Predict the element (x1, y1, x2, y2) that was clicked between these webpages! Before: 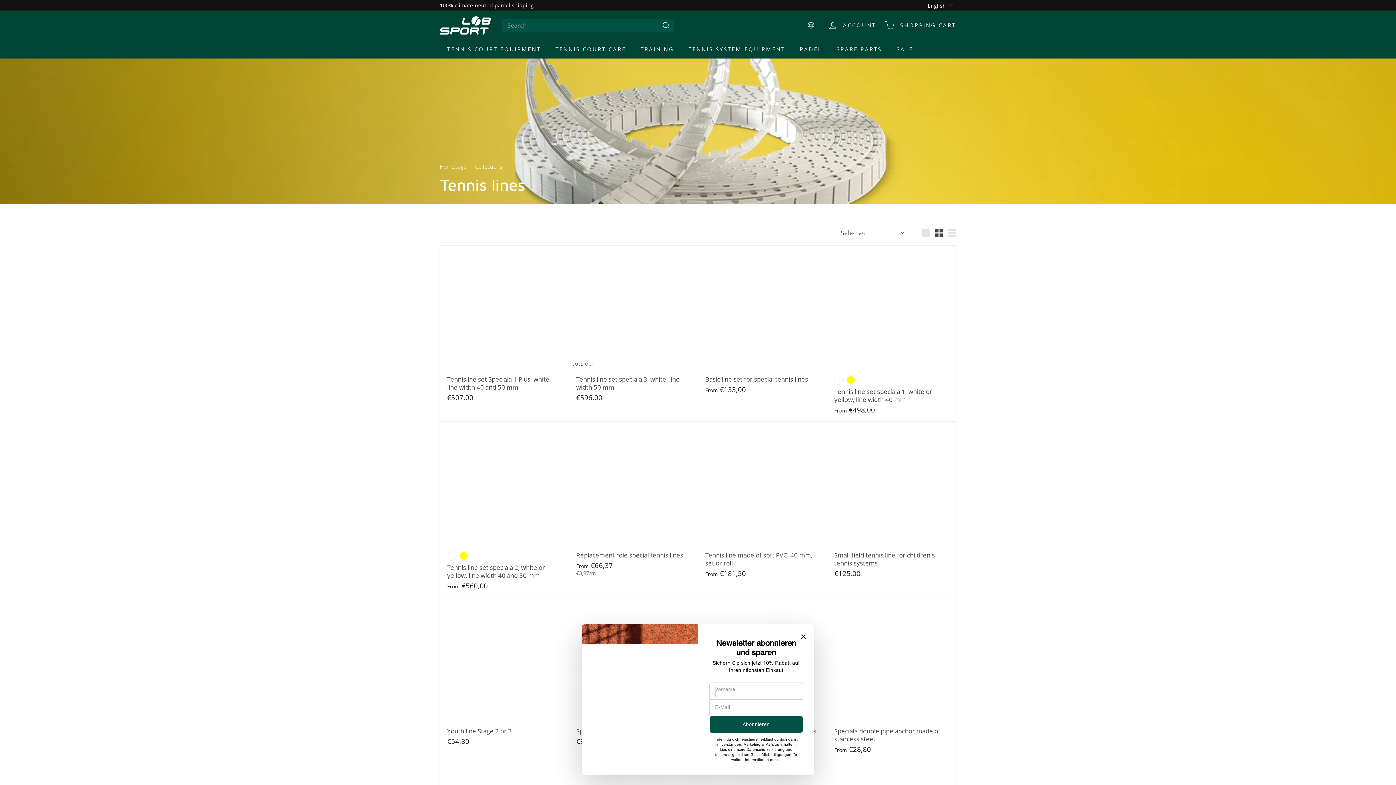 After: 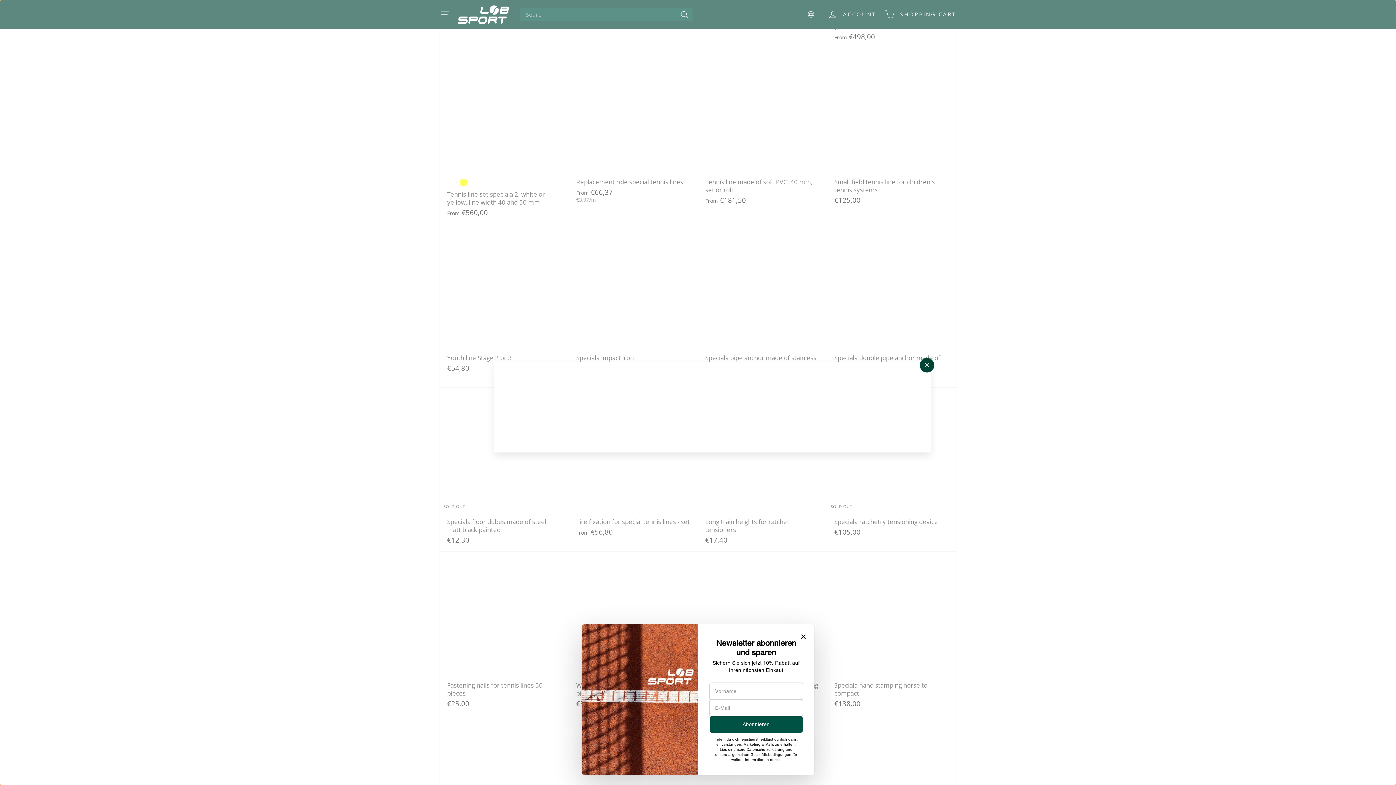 Action: label: Quick buying bbox: (817, 759, 830, 773)